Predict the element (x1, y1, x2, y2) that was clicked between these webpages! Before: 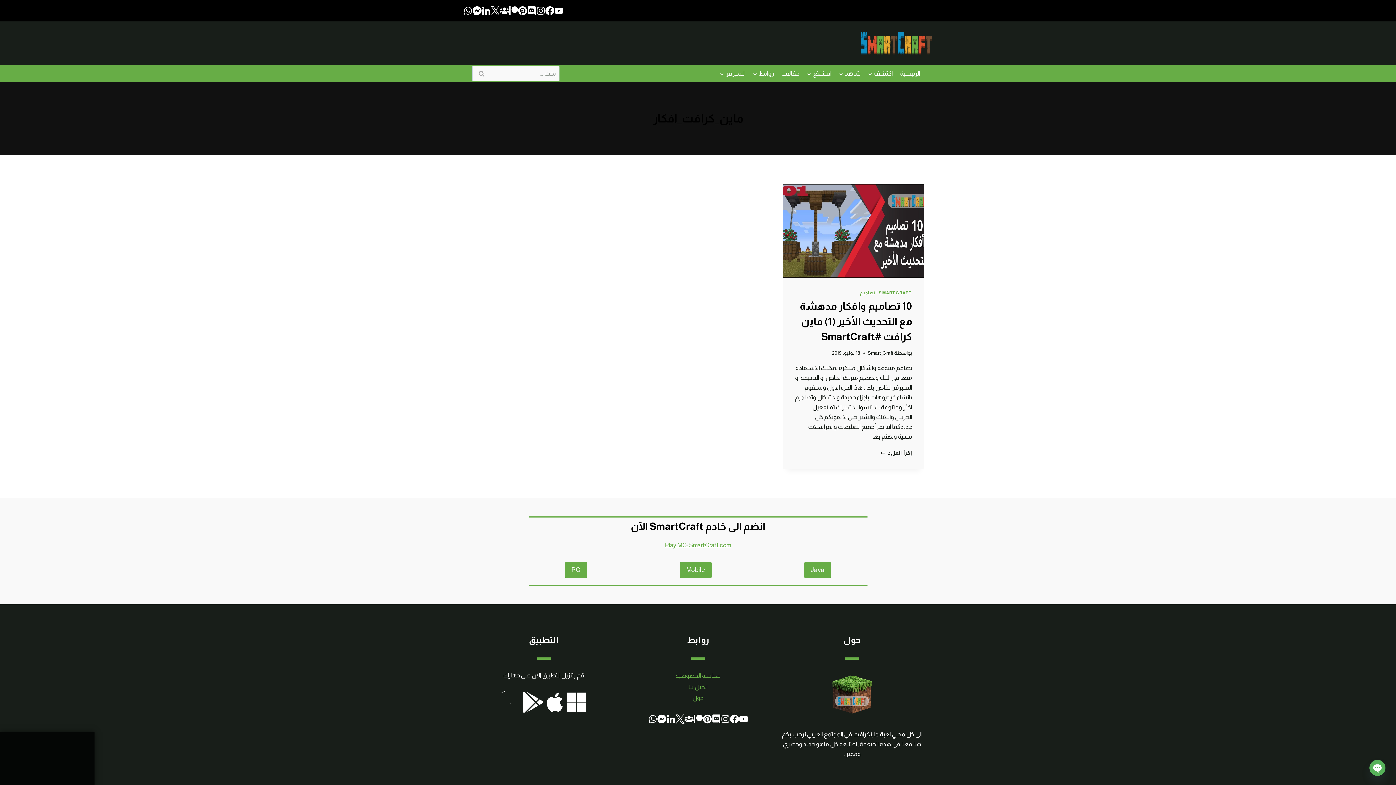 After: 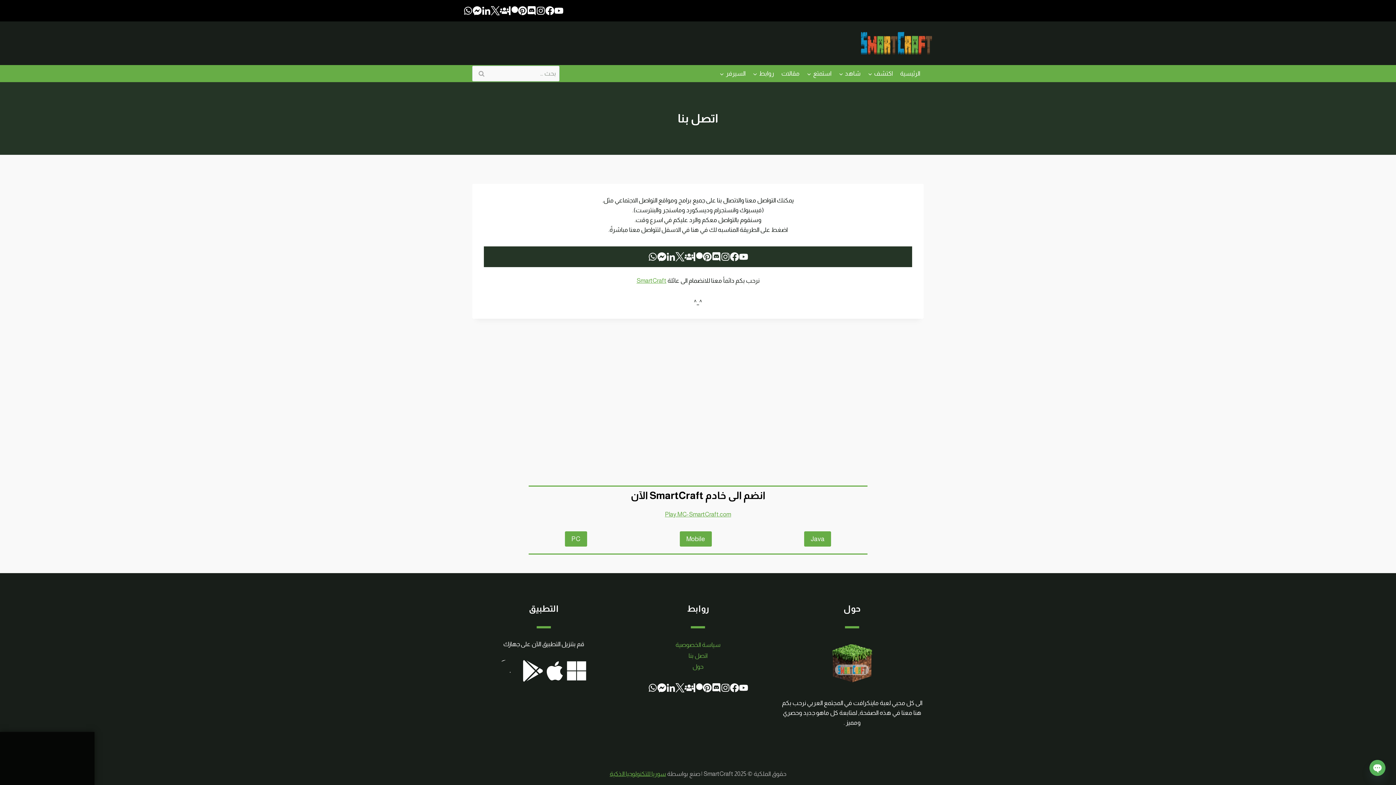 Action: label: اتصل بنا bbox: (626, 681, 769, 692)